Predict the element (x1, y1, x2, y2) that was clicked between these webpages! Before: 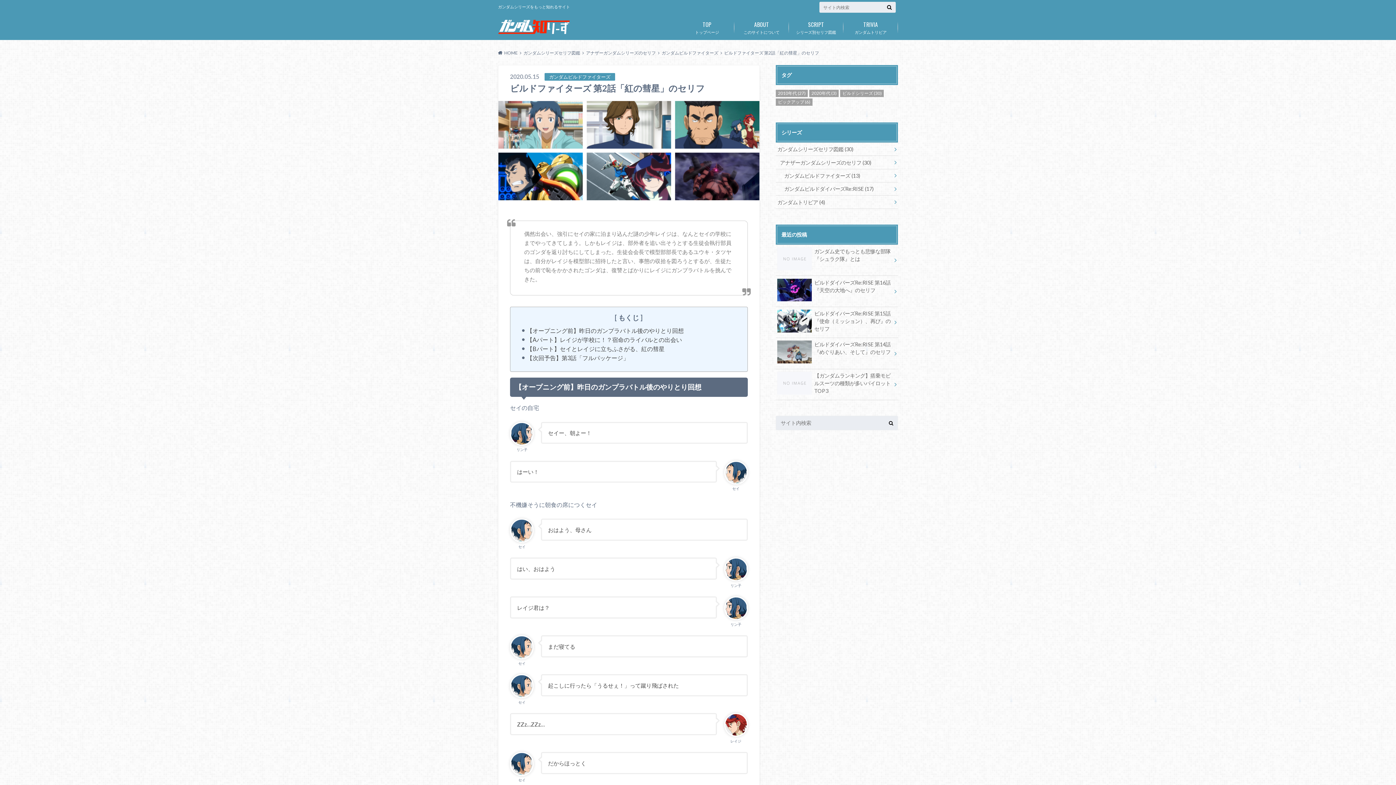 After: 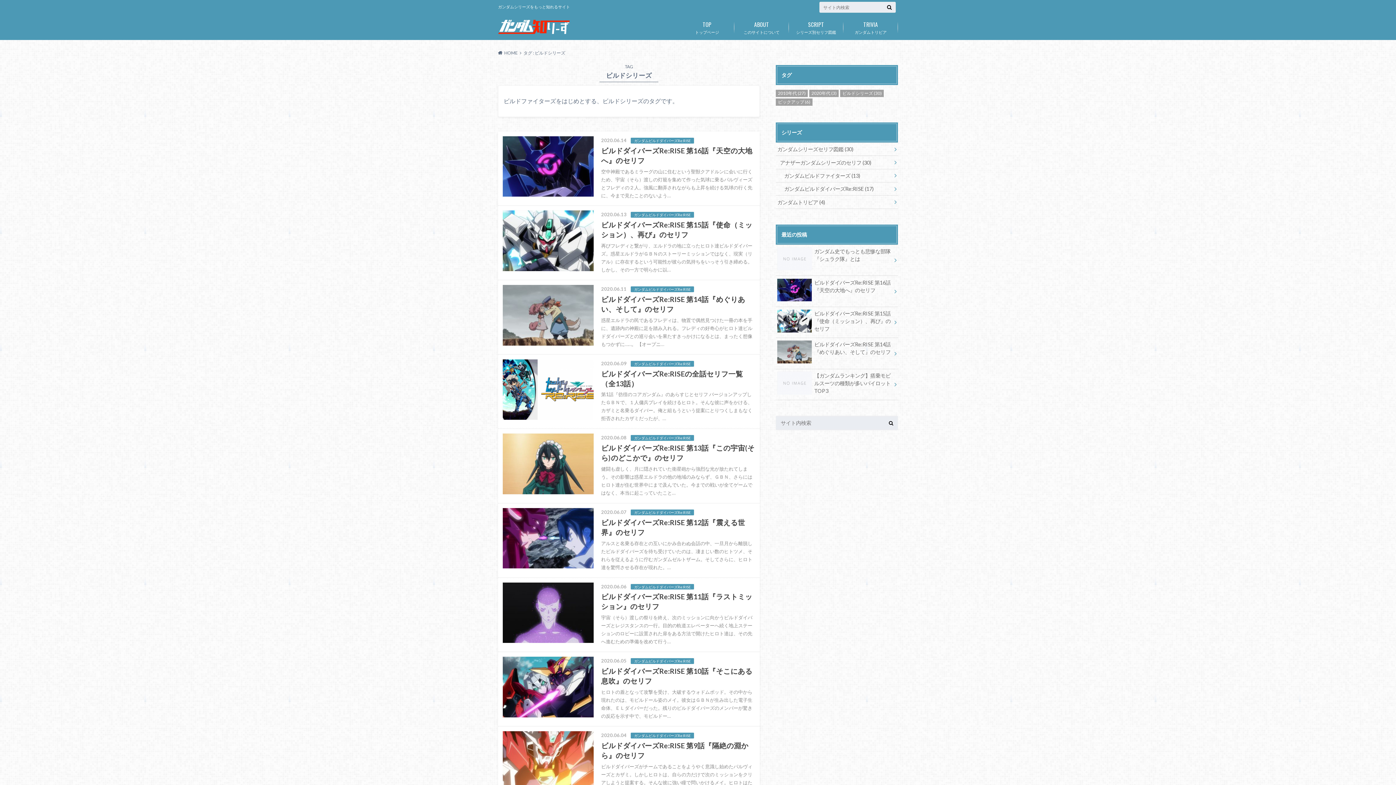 Action: label: ビルドシリーズ (30個の項目) bbox: (840, 89, 884, 97)